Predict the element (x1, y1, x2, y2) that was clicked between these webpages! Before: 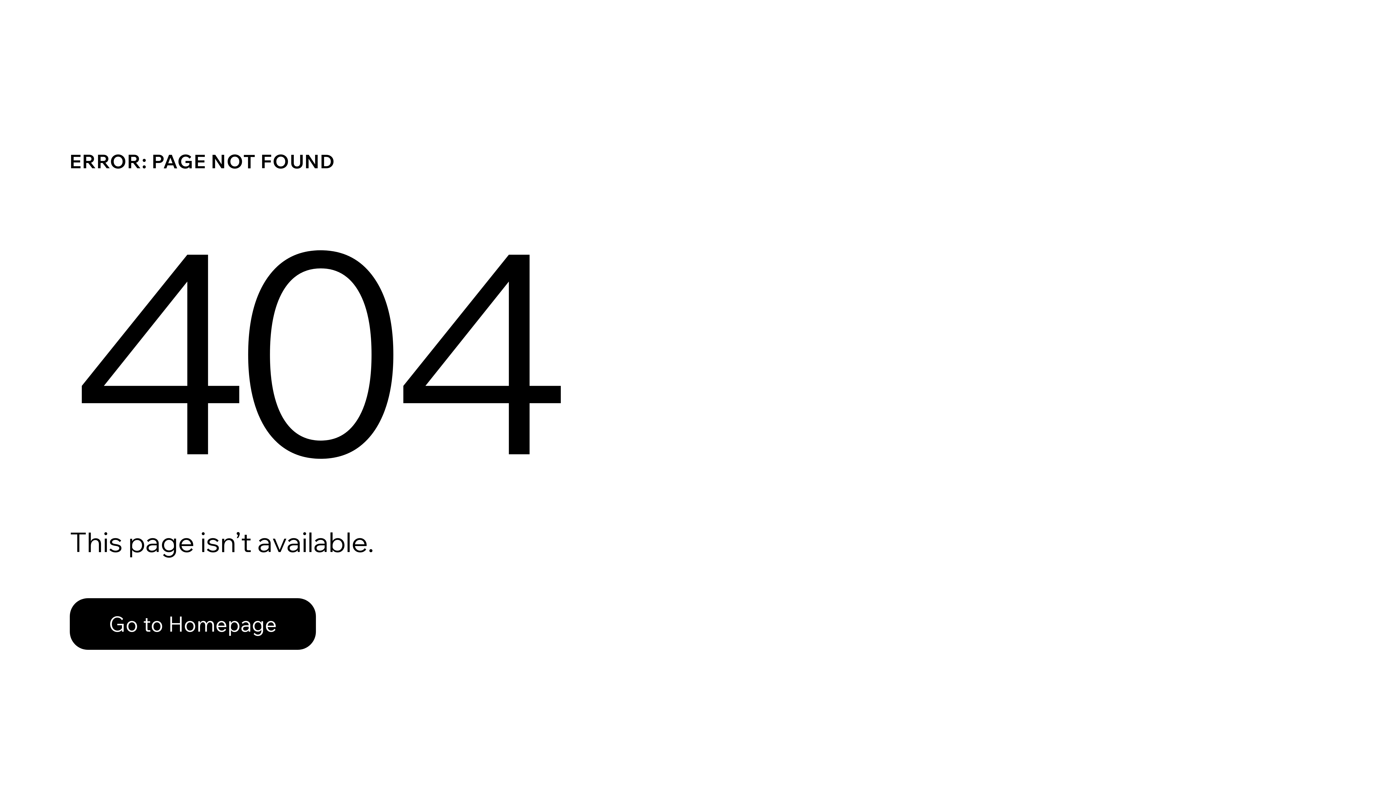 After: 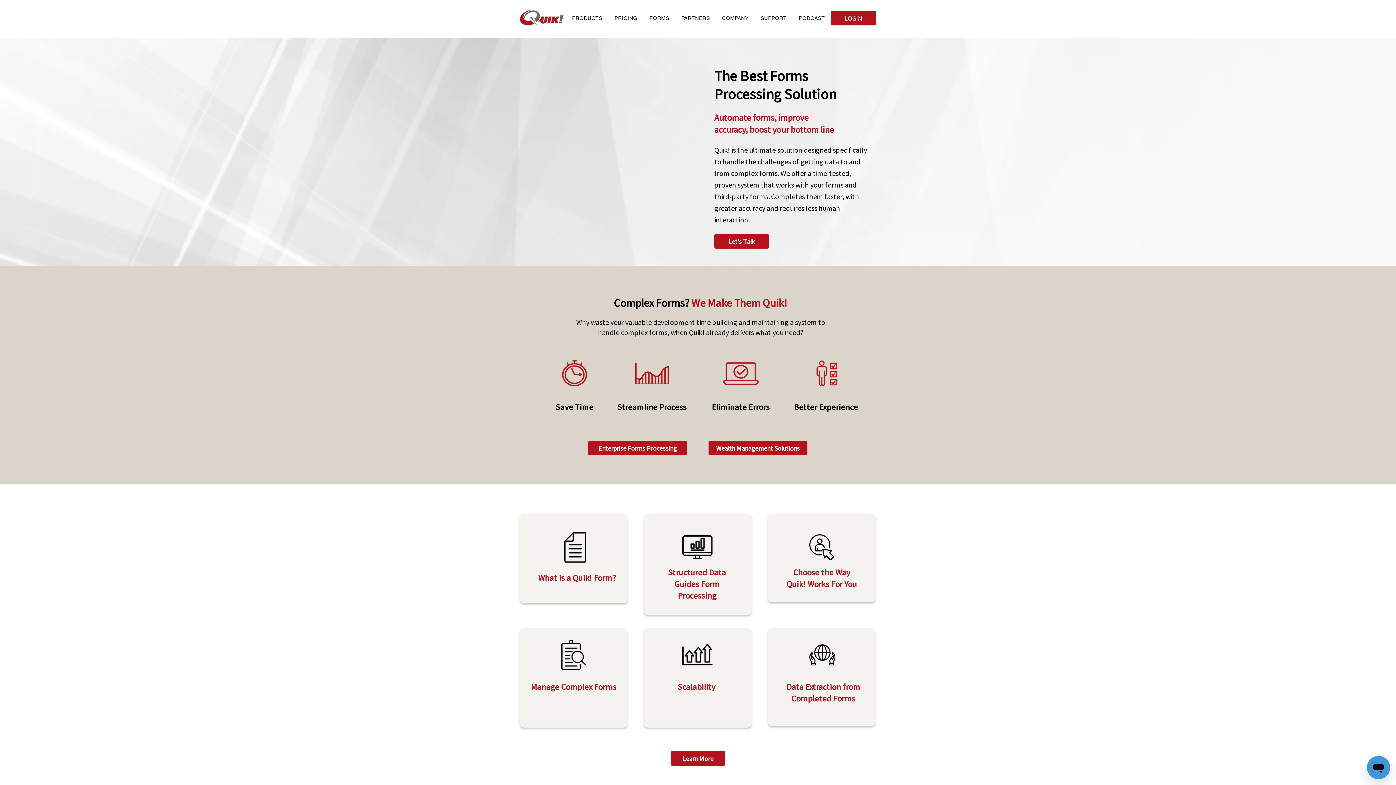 Action: label: Go to Homepage bbox: (69, 598, 316, 650)